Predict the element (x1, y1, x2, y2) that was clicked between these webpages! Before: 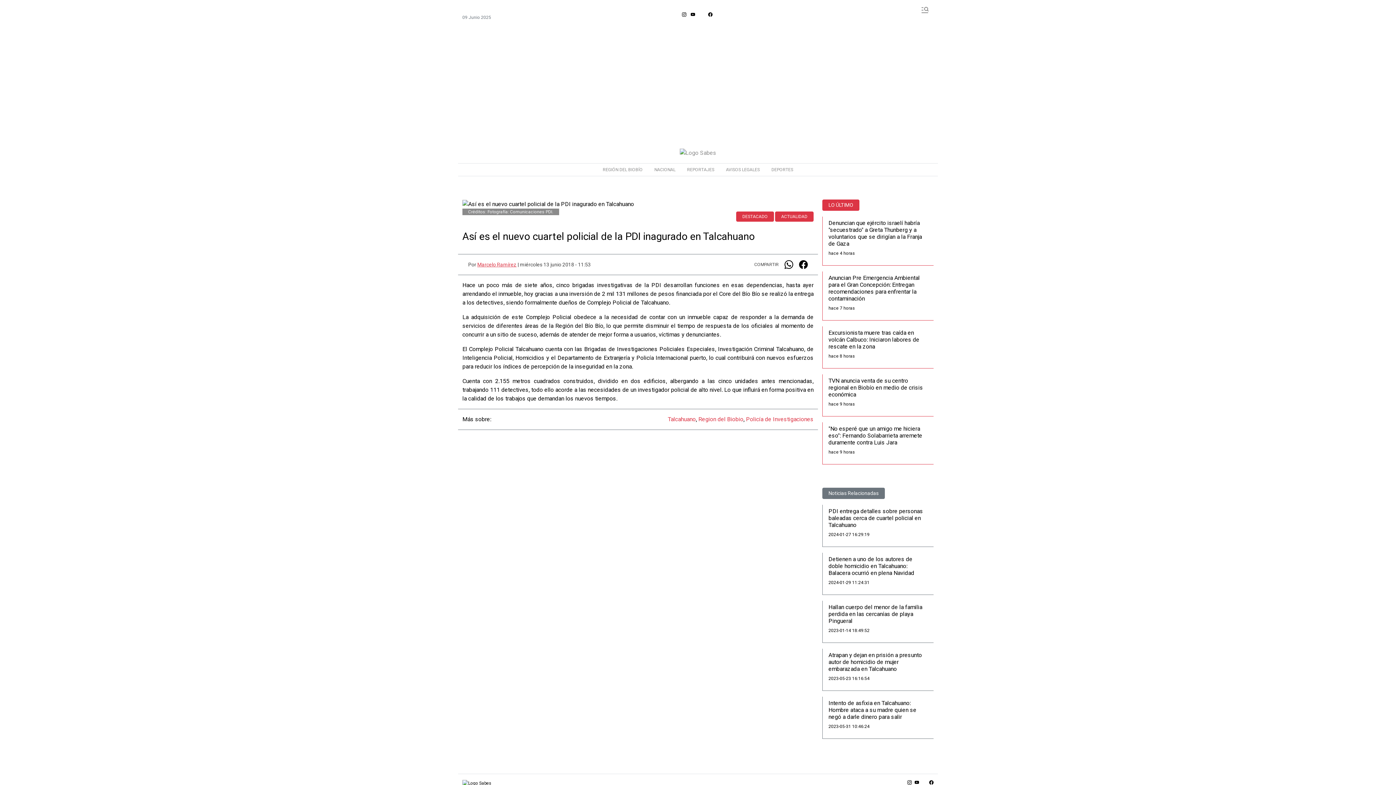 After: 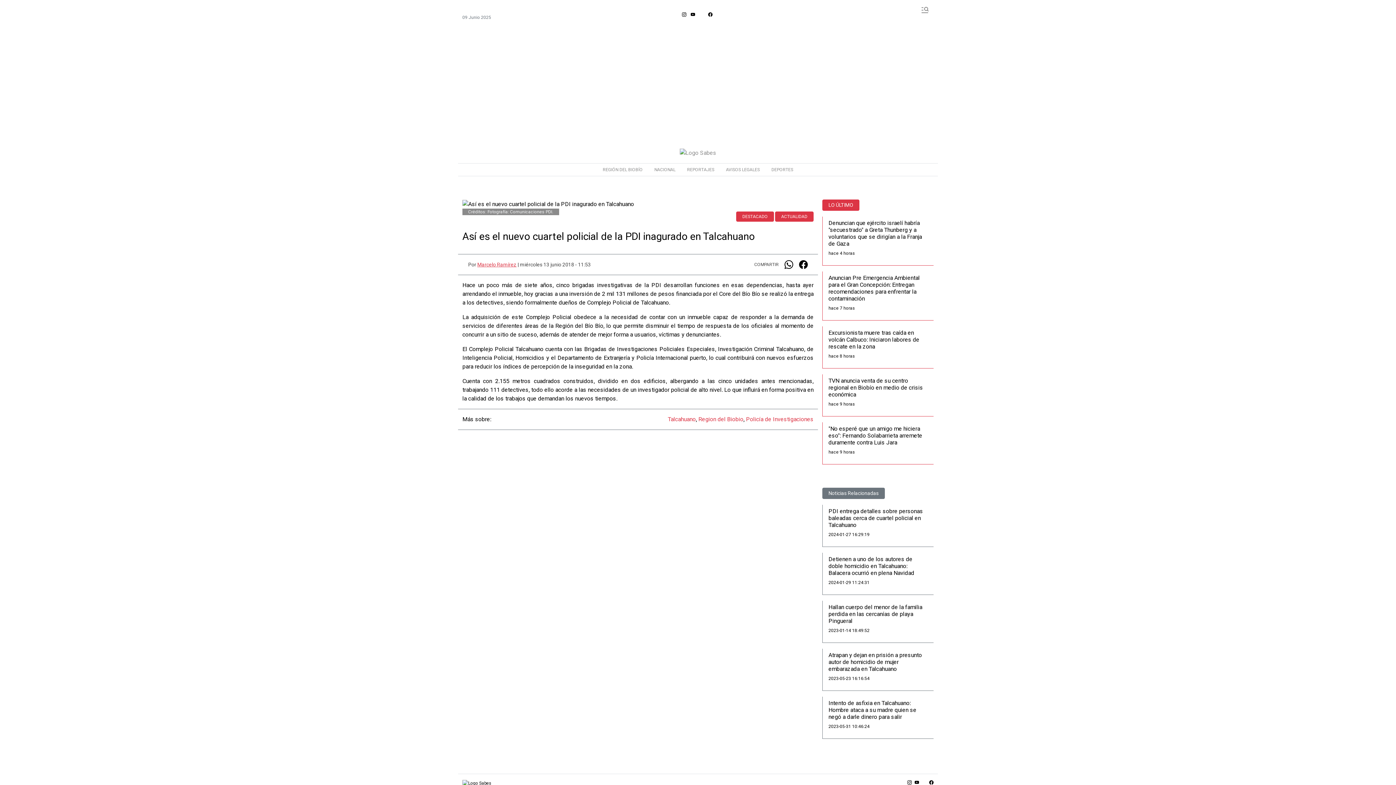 Action: bbox: (784, 260, 793, 268)